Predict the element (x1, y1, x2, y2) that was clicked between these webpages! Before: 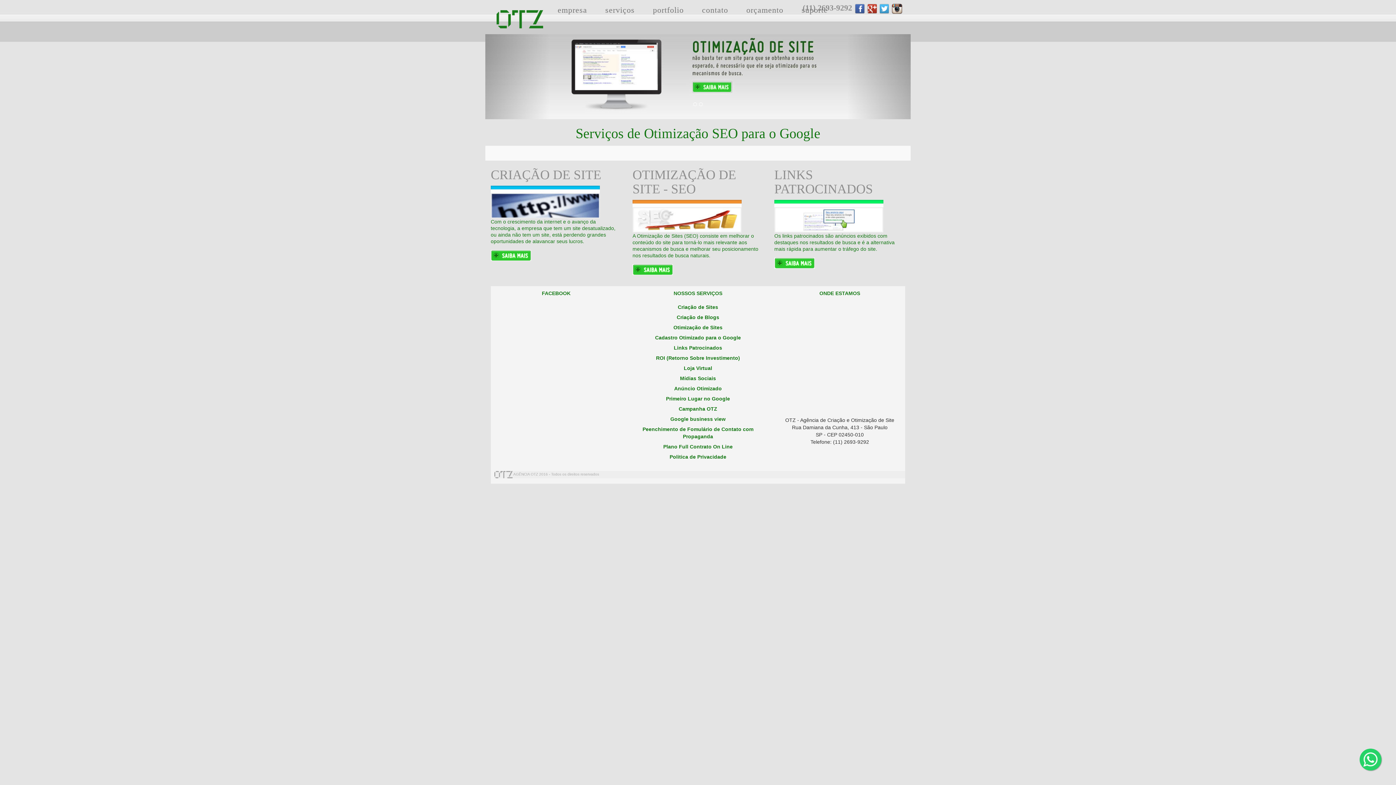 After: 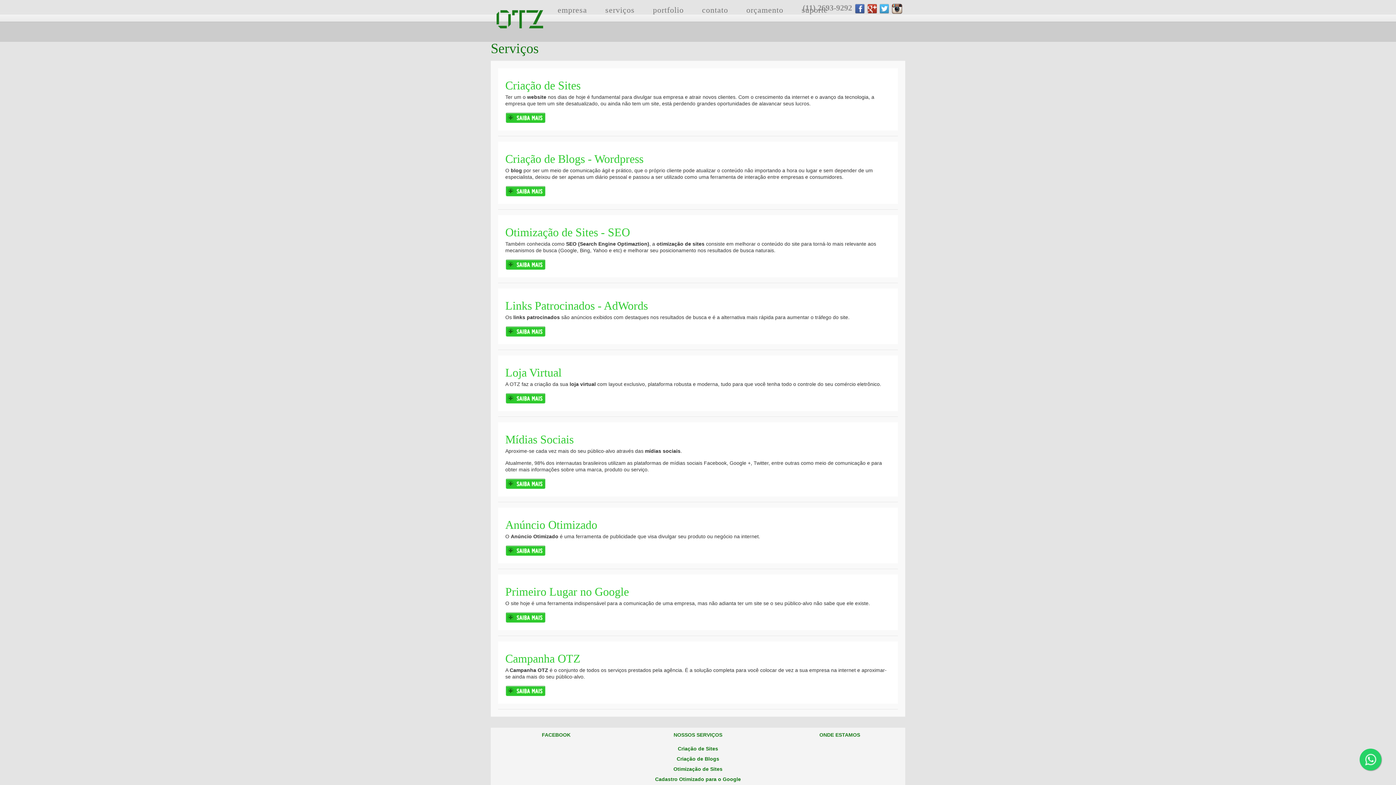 Action: label: serviços bbox: (596, 4, 644, 15)